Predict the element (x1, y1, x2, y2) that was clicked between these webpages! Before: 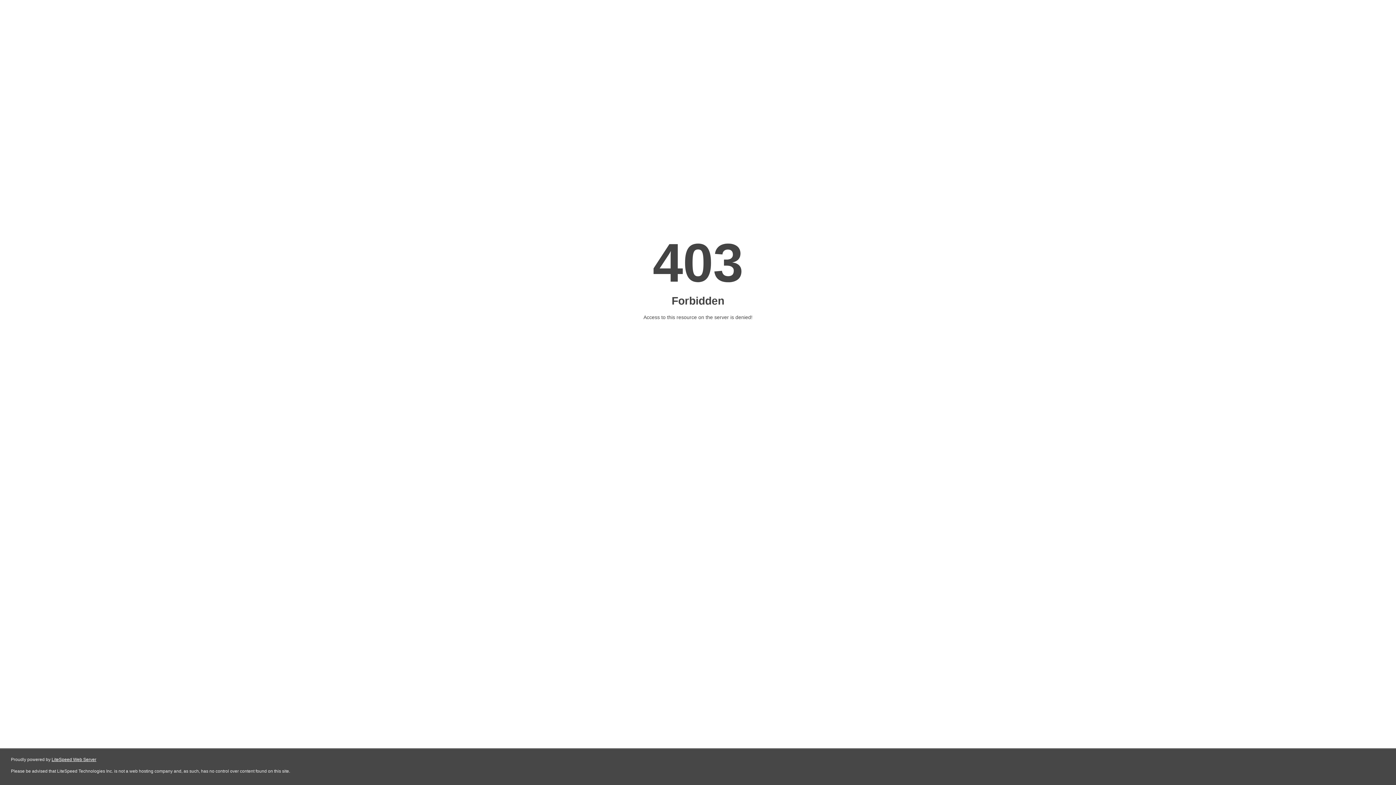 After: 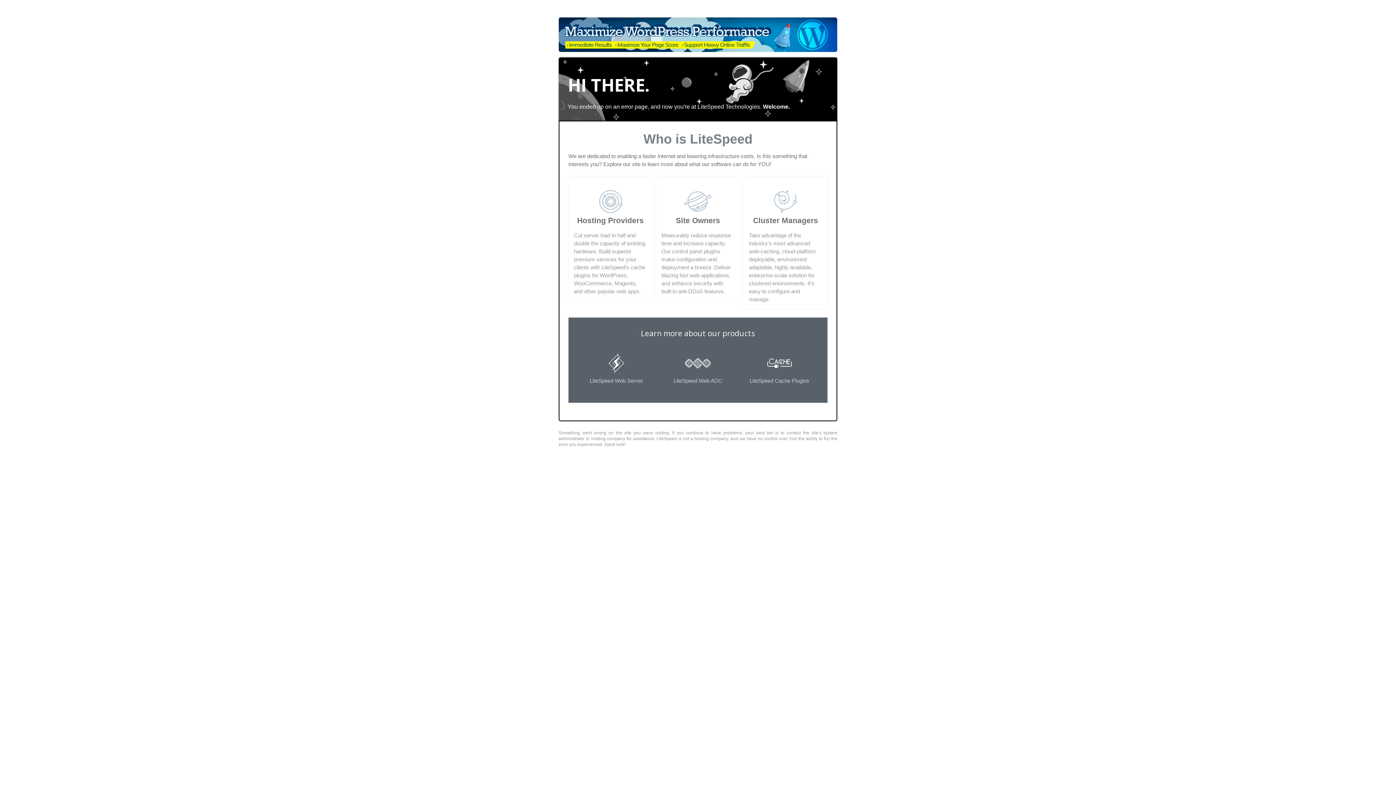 Action: bbox: (51, 757, 96, 762) label: LiteSpeed Web Server